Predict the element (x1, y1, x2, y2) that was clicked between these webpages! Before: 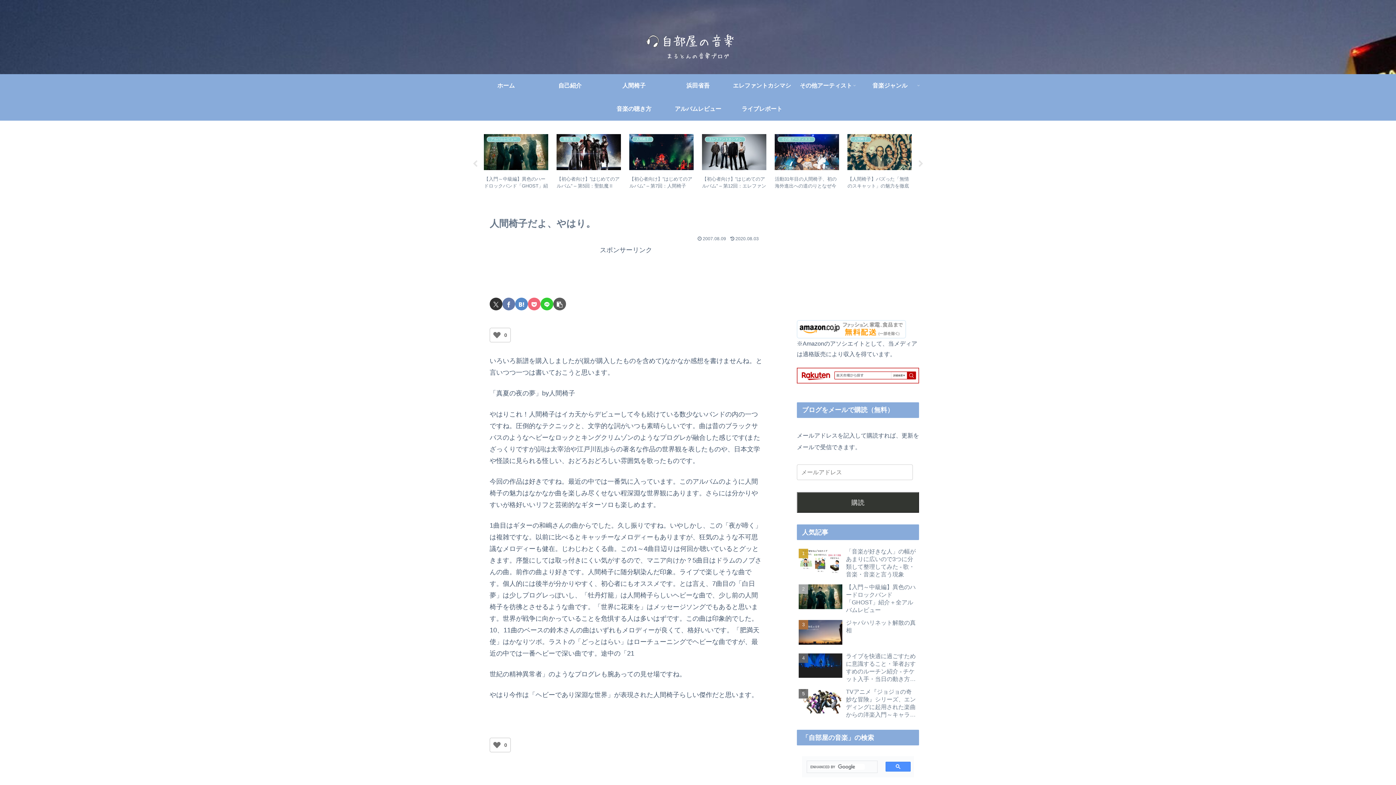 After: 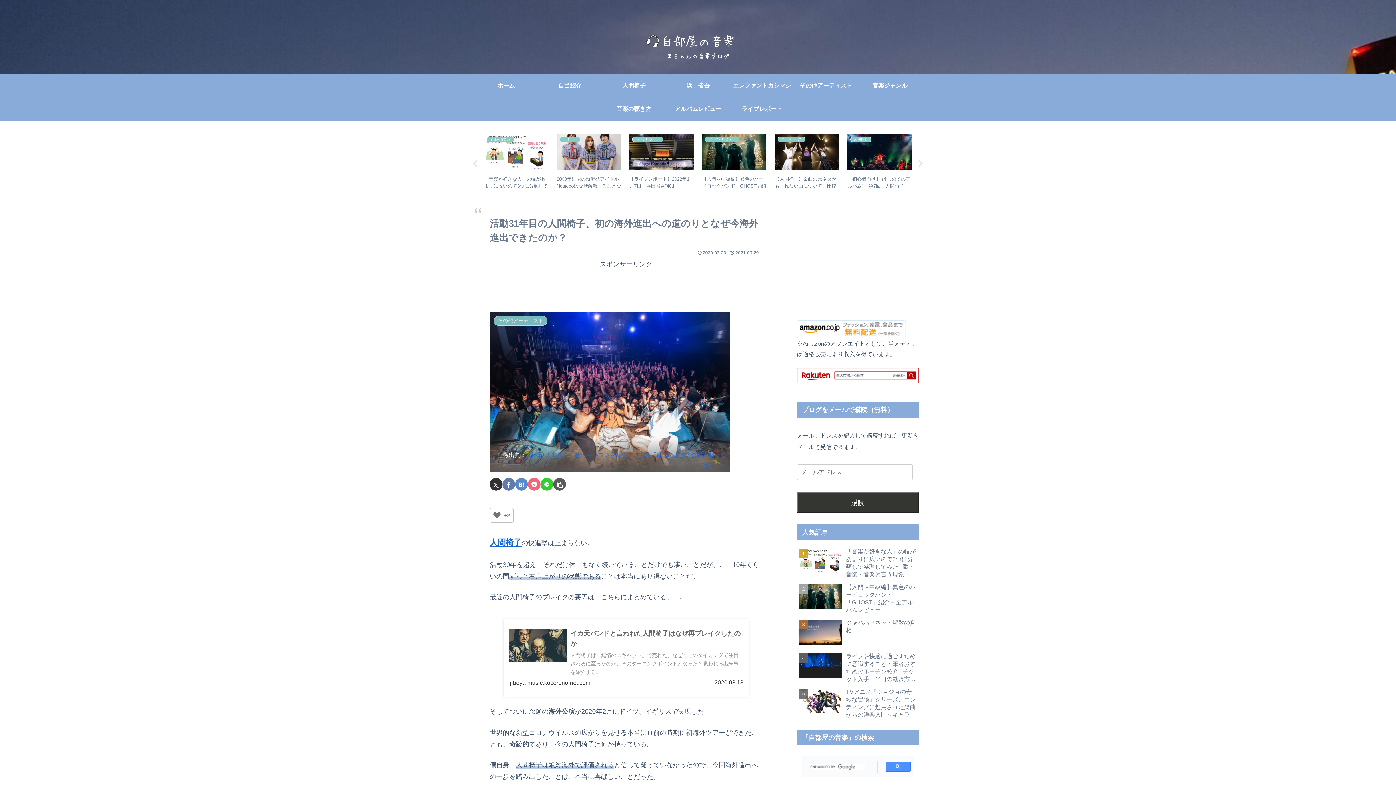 Action: bbox: (773, 131, 841, 194) label: その他アーティスト
活動31年目の人間椅子、初の海外進出への道のりとなぜ今海外進出できたのか？